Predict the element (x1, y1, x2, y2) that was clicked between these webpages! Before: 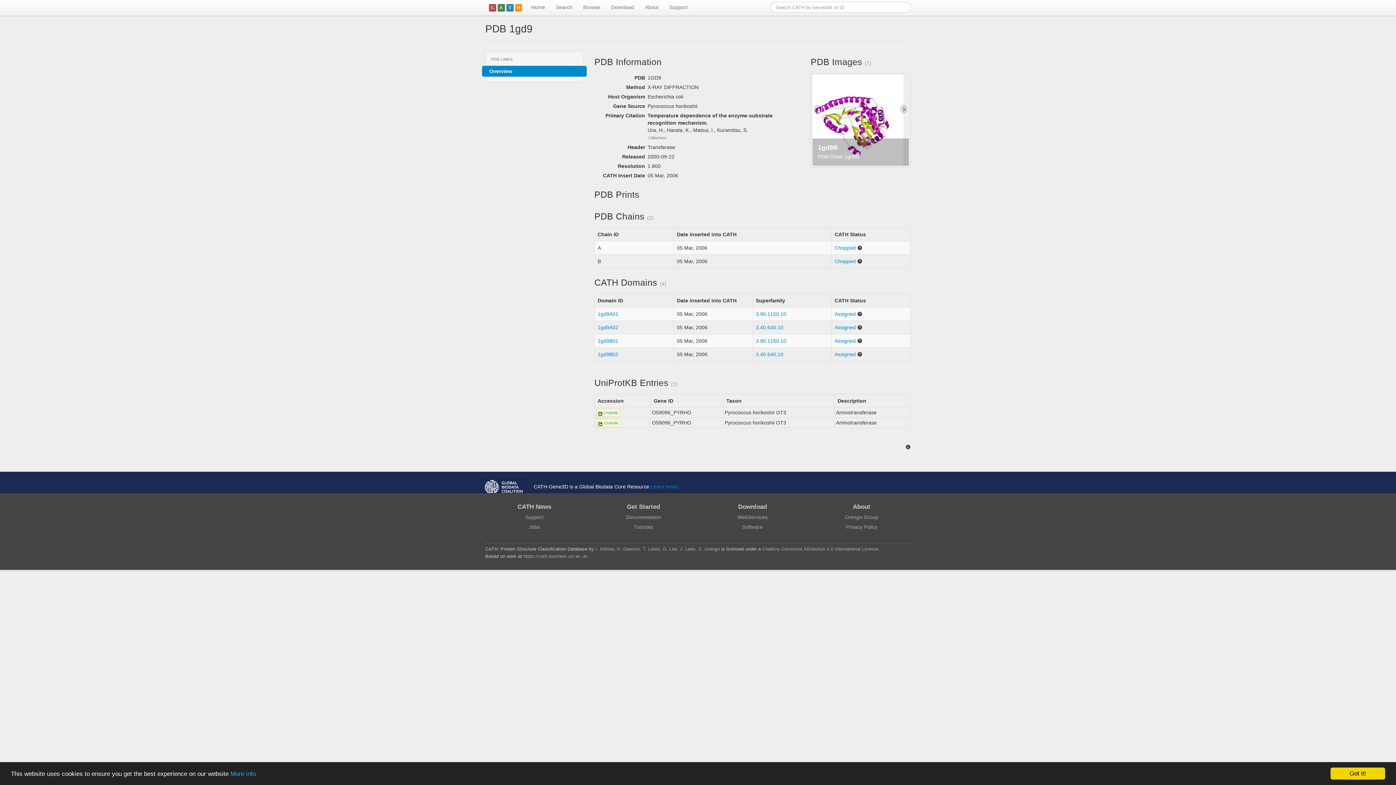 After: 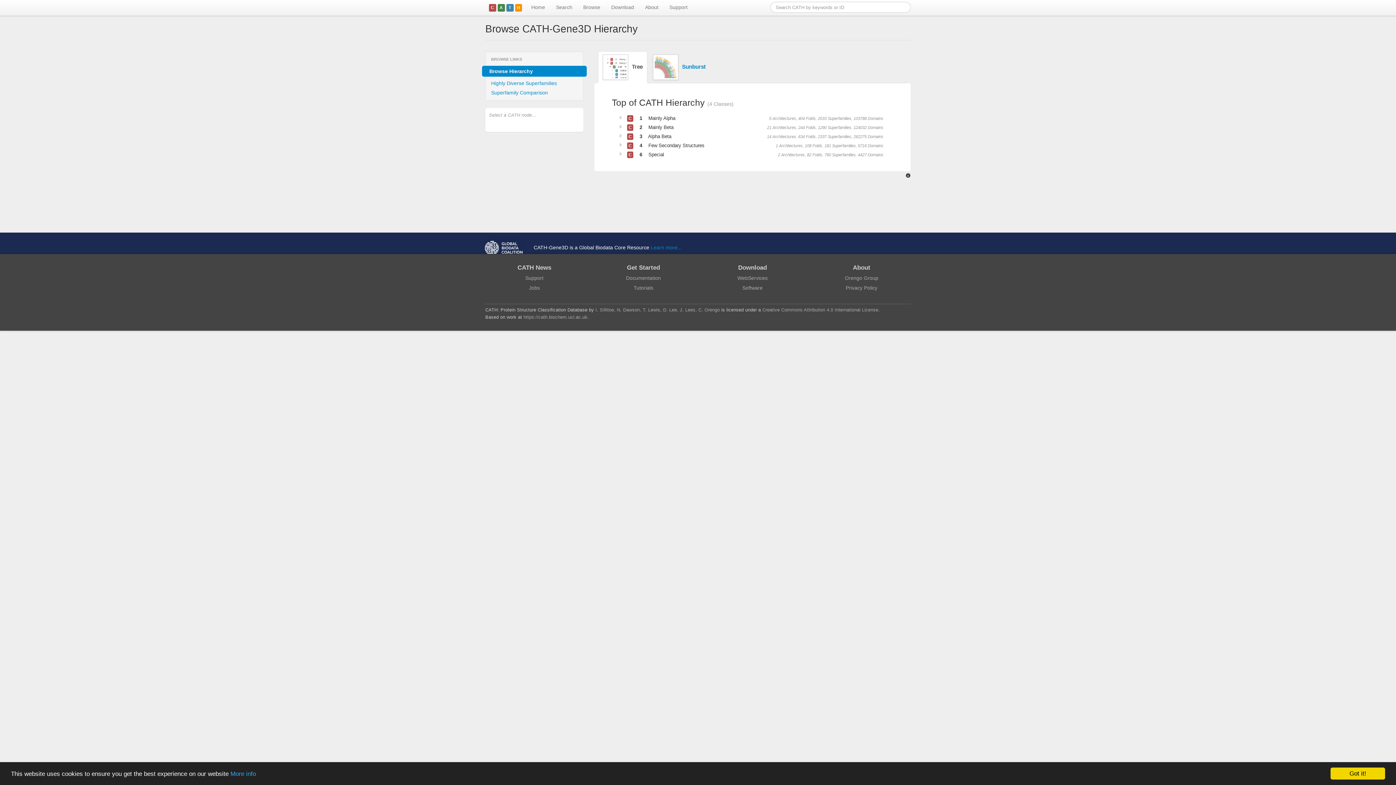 Action: label: Browse bbox: (577, 0, 605, 15)